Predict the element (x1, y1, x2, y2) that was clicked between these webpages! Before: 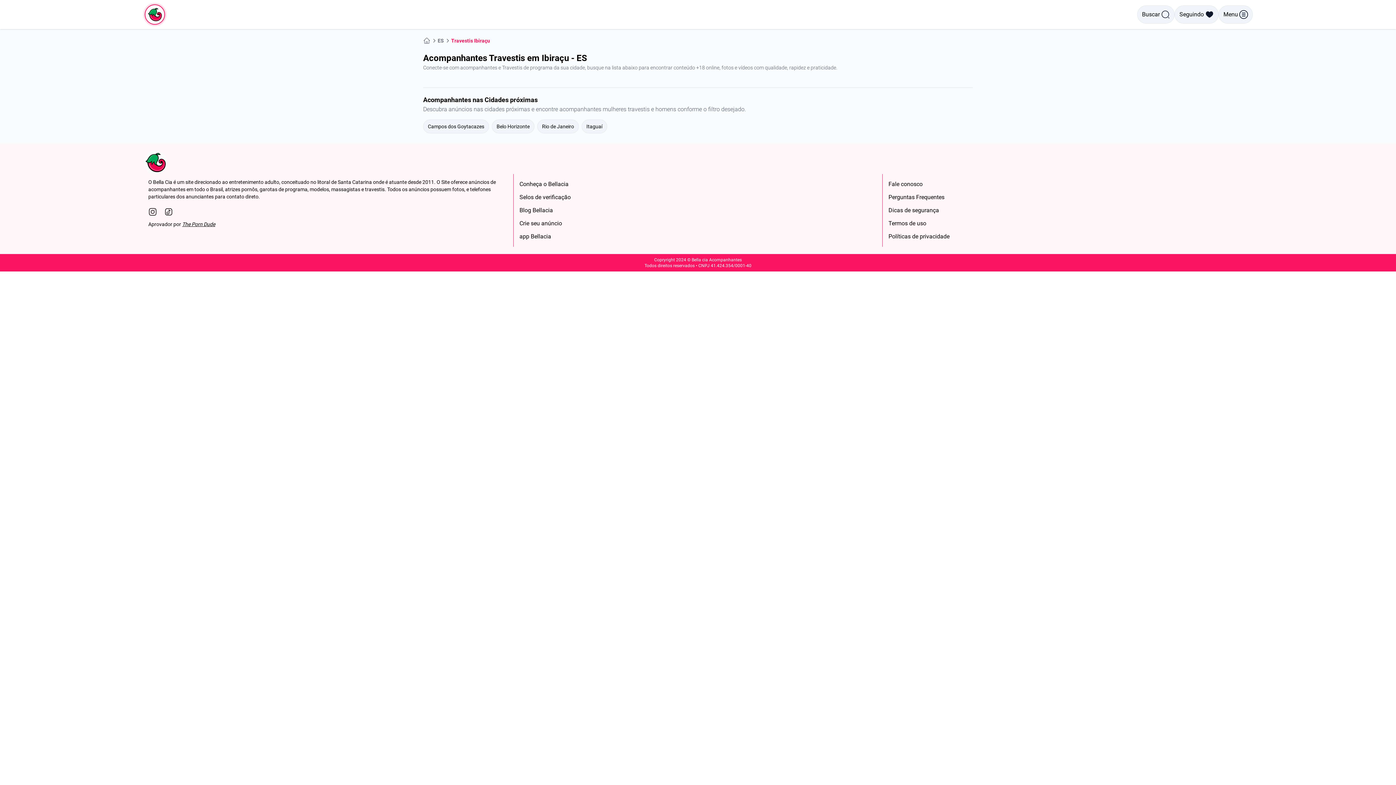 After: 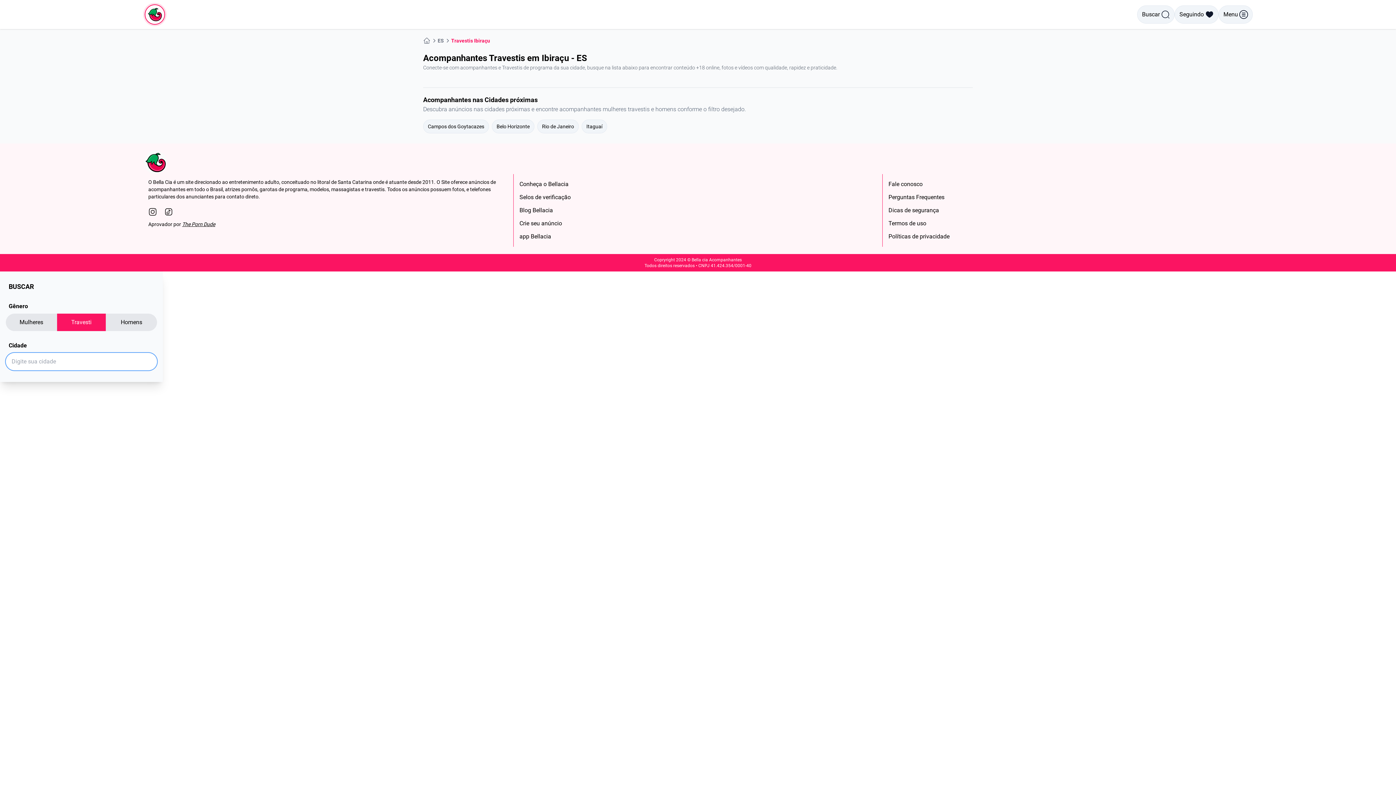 Action: label: Buscar bbox: (1137, 5, 1175, 23)